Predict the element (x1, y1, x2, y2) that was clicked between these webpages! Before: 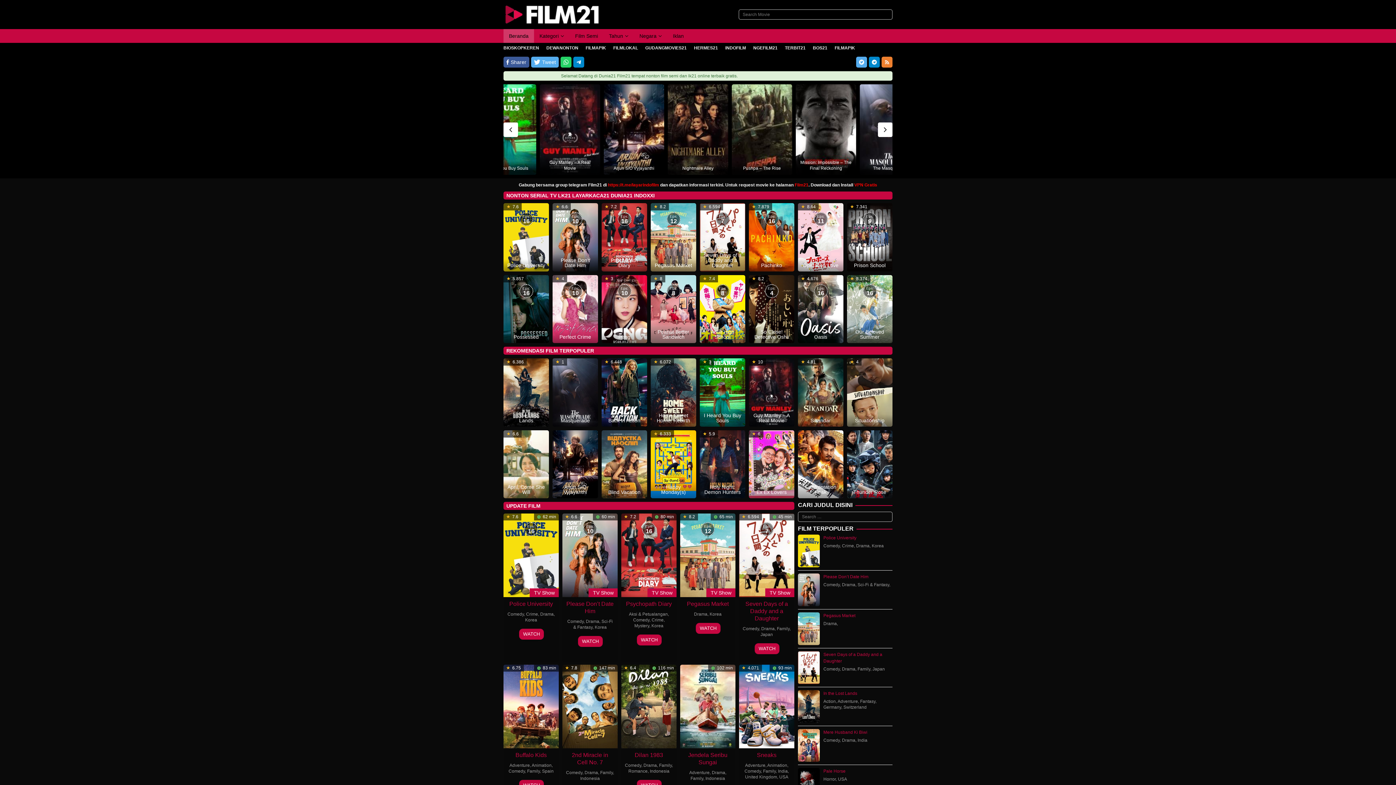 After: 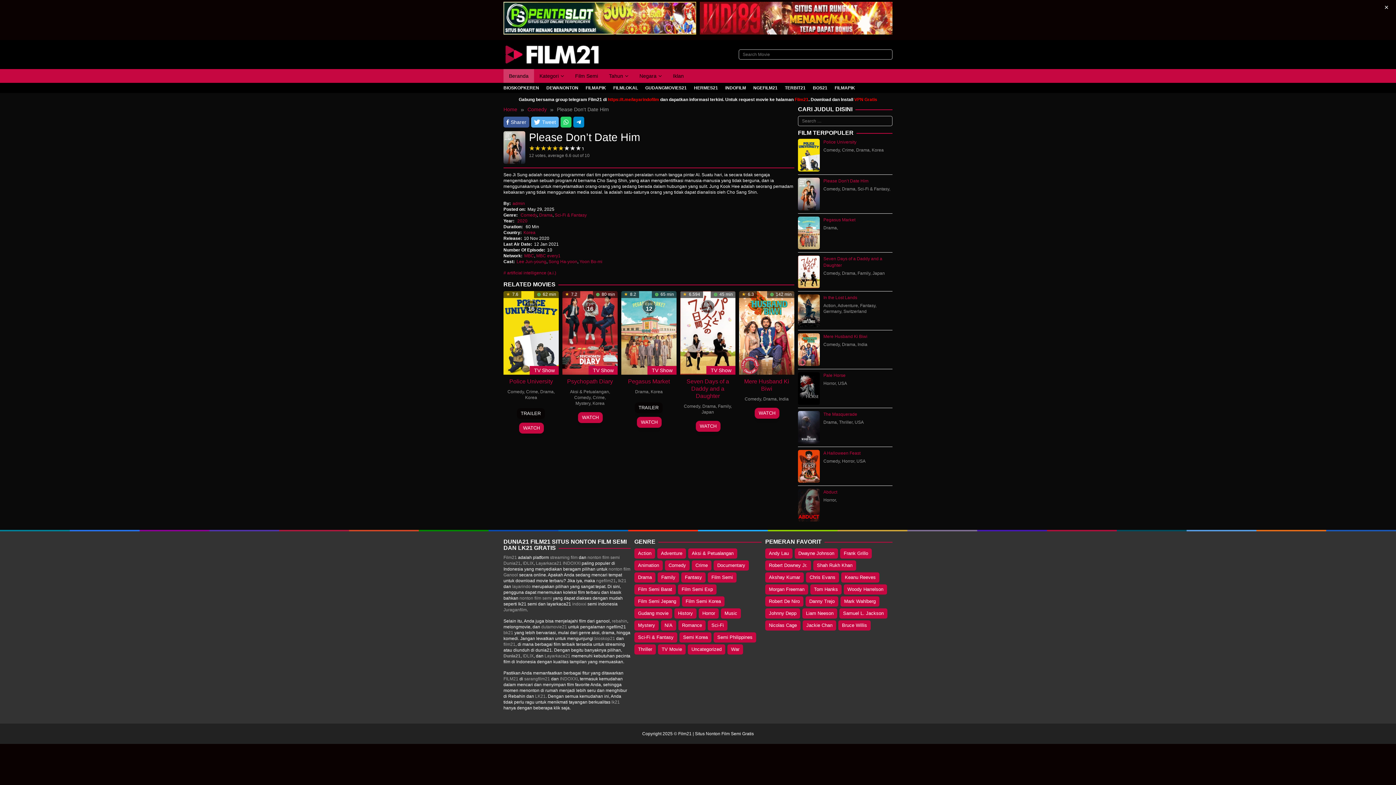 Action: bbox: (556, 257, 594, 267) label: Please Don’t Date Him